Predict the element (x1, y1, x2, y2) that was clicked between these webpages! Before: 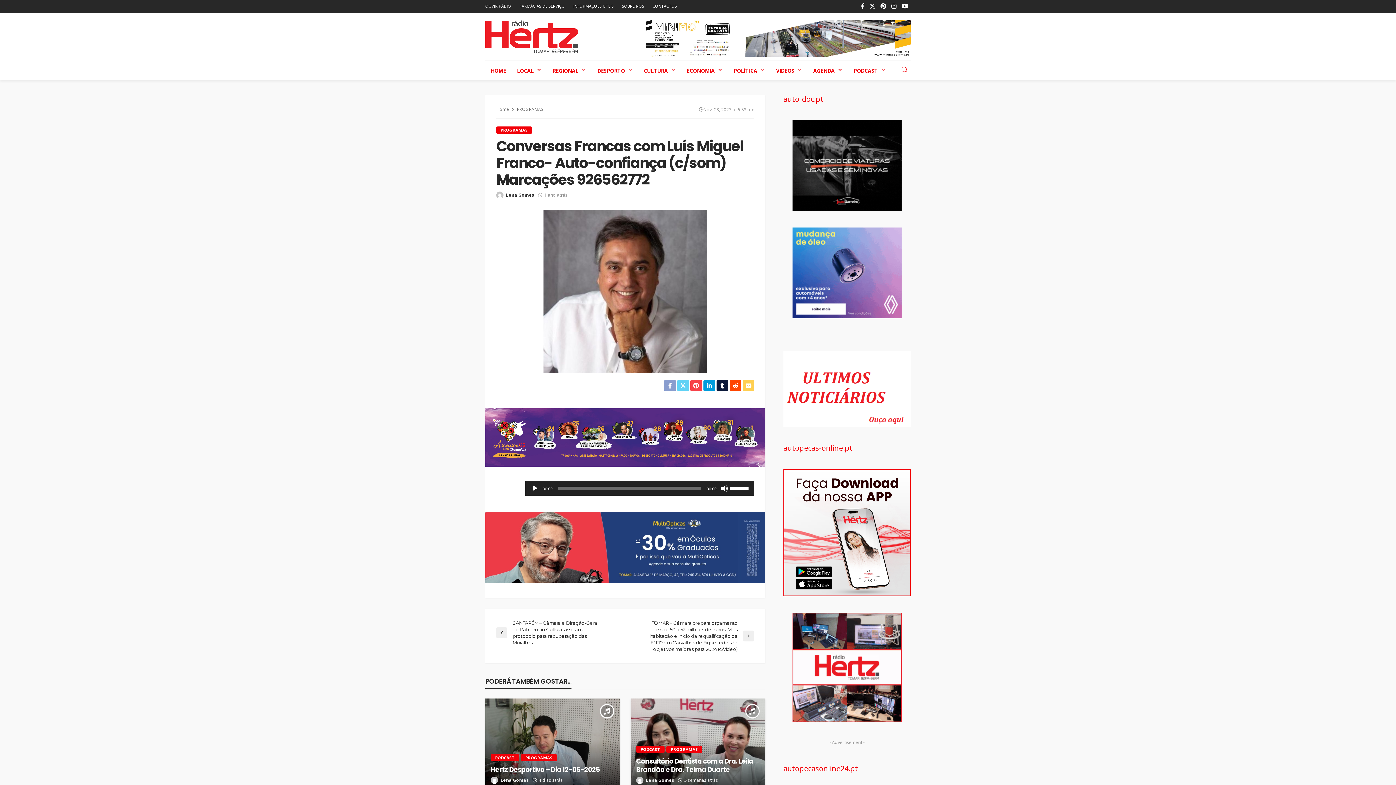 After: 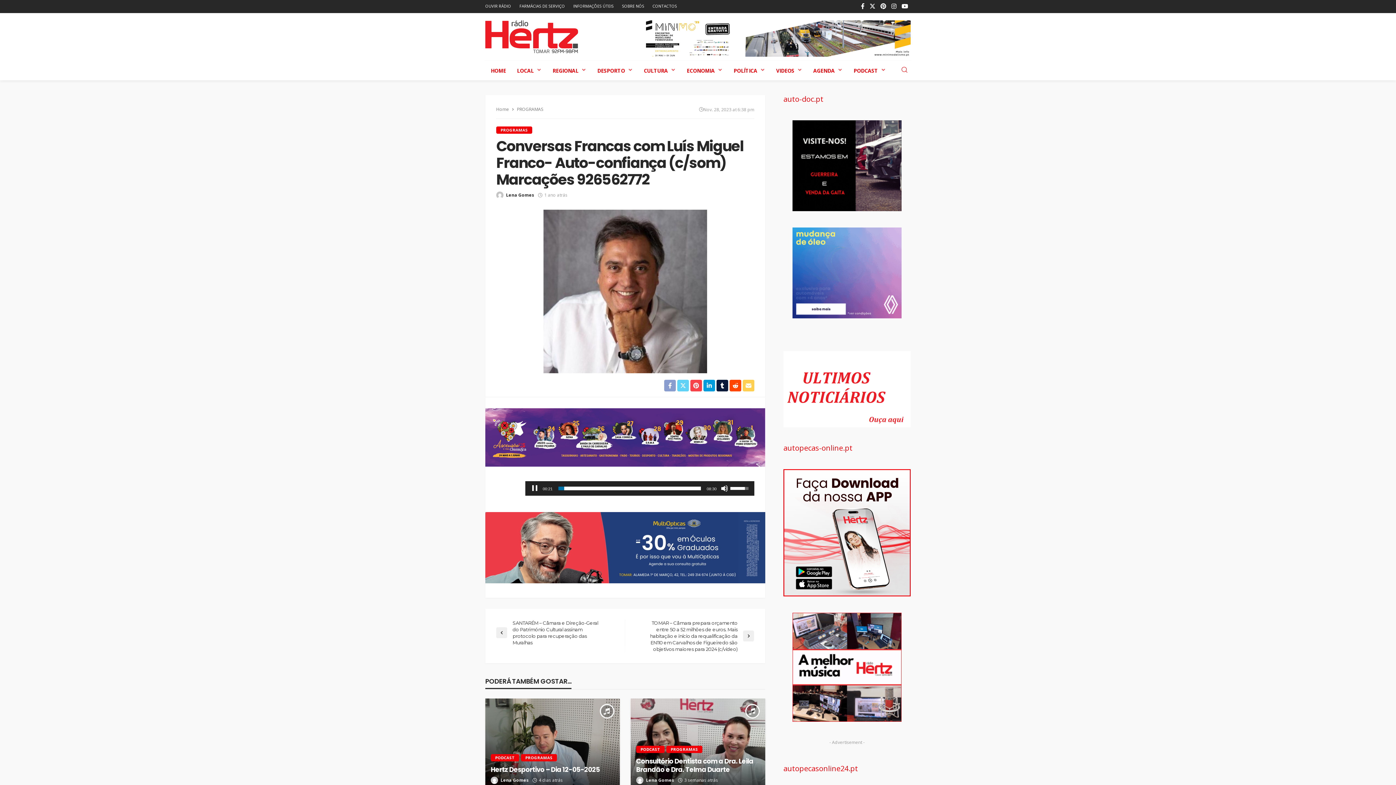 Action: bbox: (531, 484, 538, 492) label: Reproduzir